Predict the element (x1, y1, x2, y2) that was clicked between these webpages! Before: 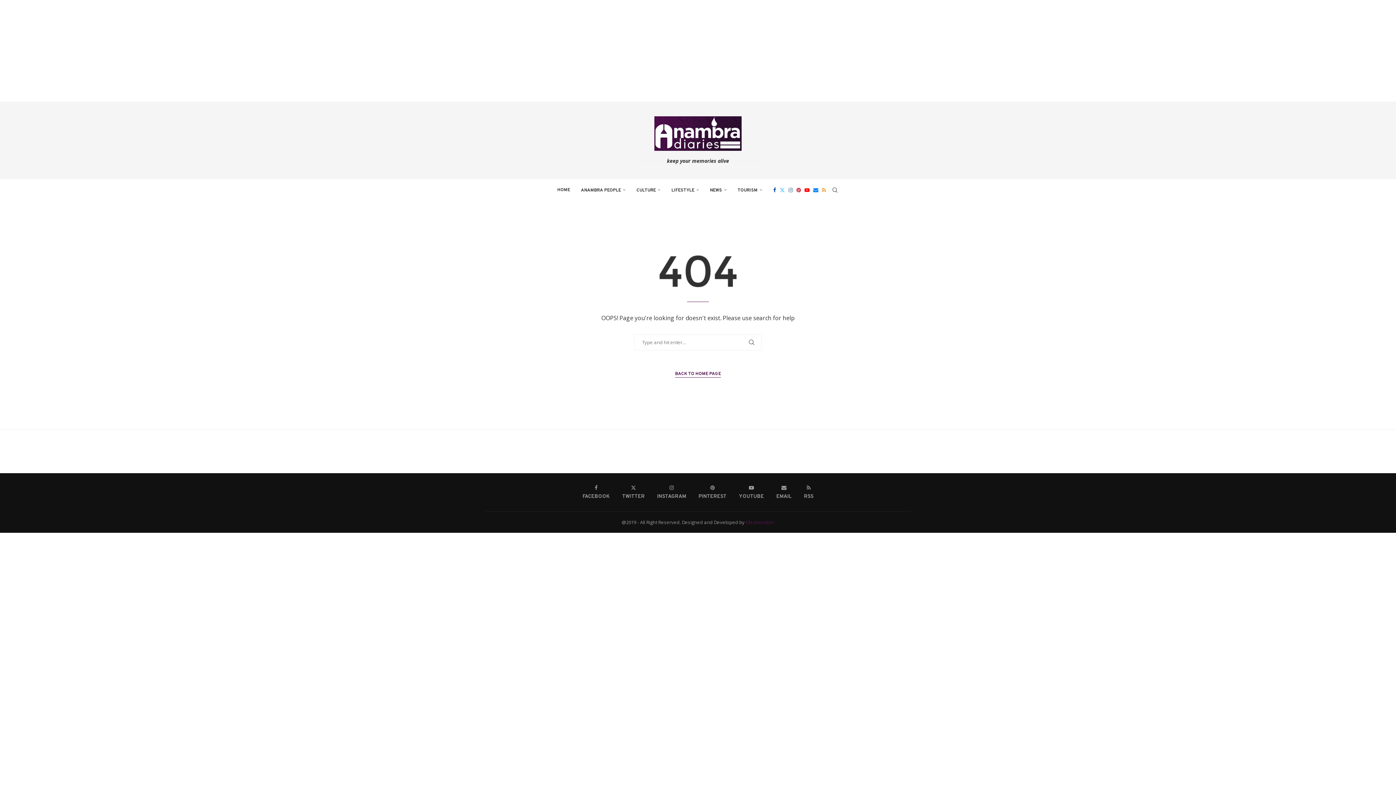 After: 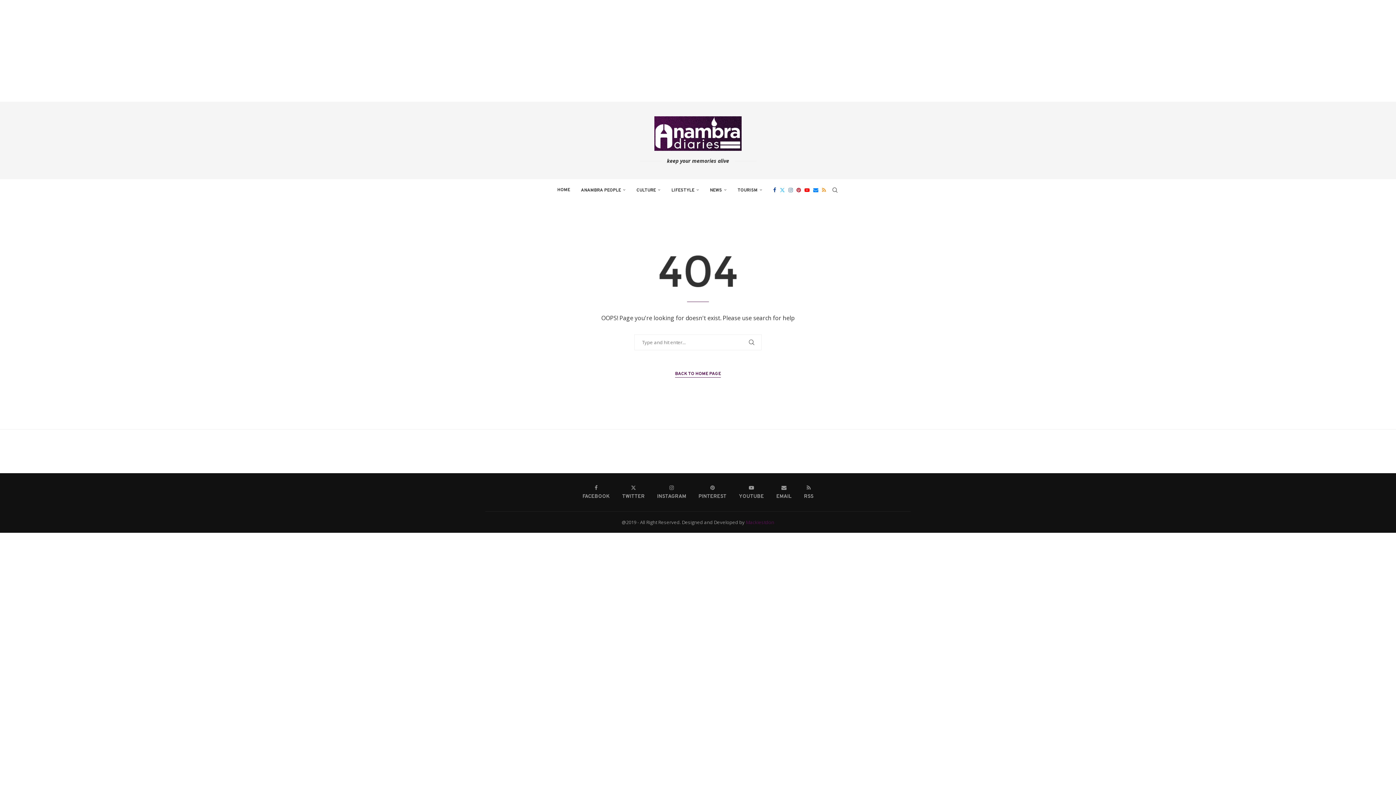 Action: label: Rss bbox: (822, 179, 826, 200)